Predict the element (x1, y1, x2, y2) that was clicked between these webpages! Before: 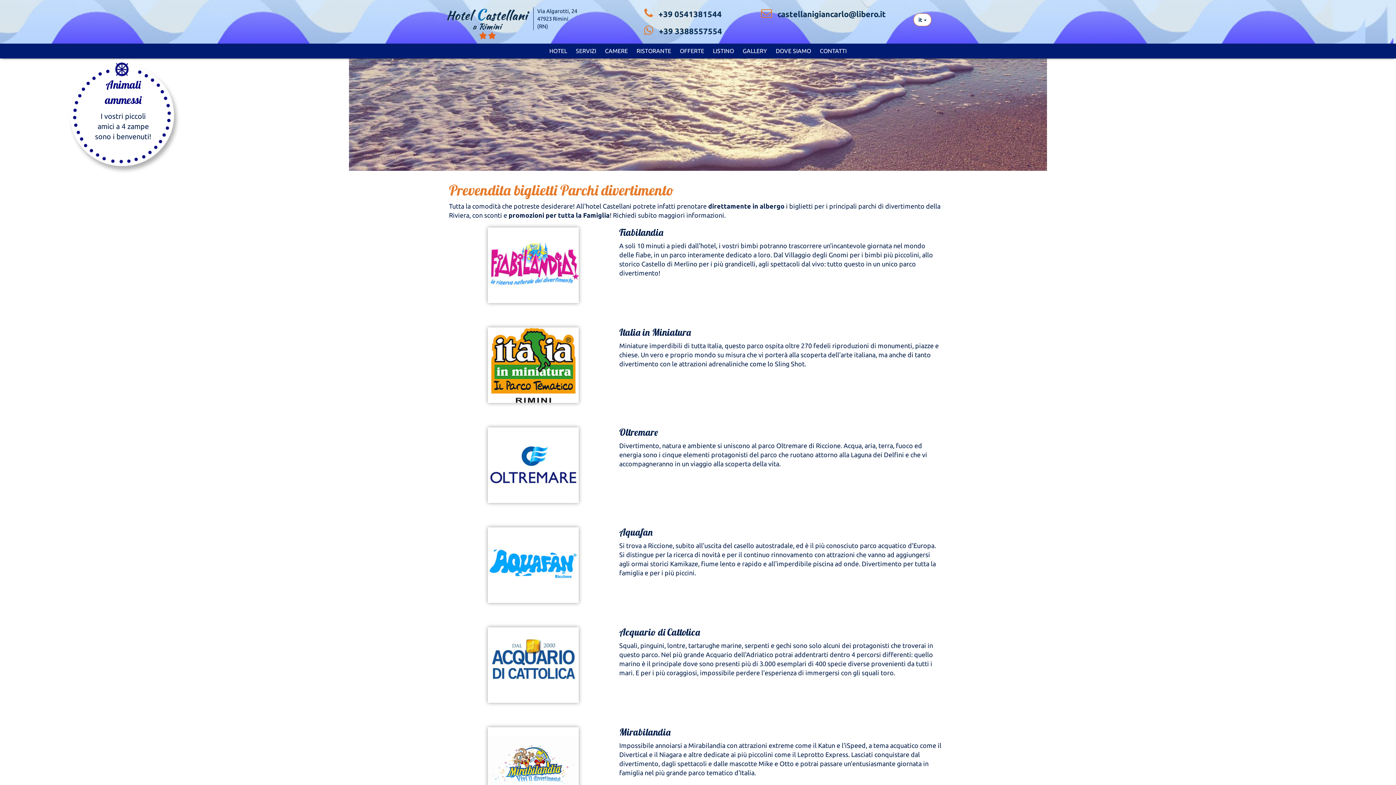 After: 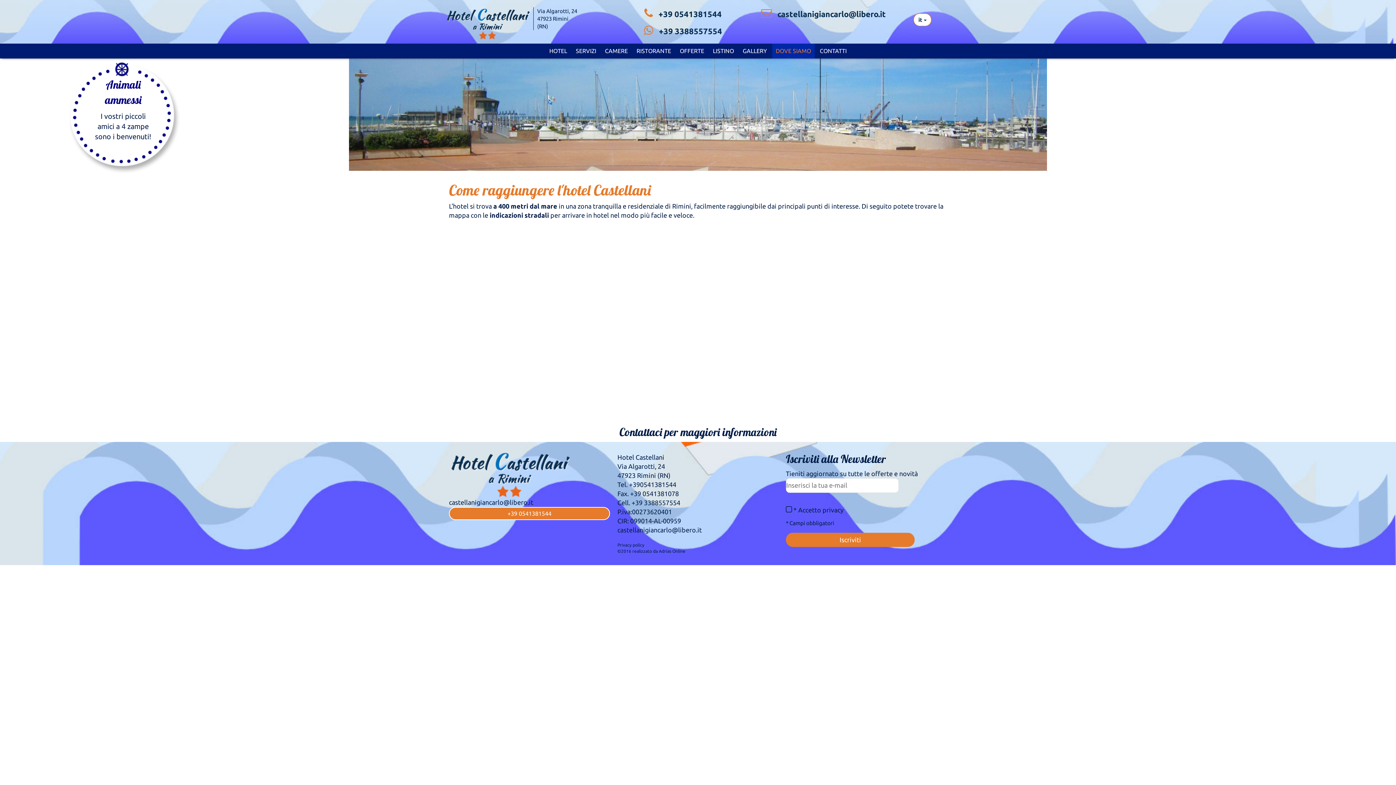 Action: label: DOVE SIAMO bbox: (772, 43, 814, 58)